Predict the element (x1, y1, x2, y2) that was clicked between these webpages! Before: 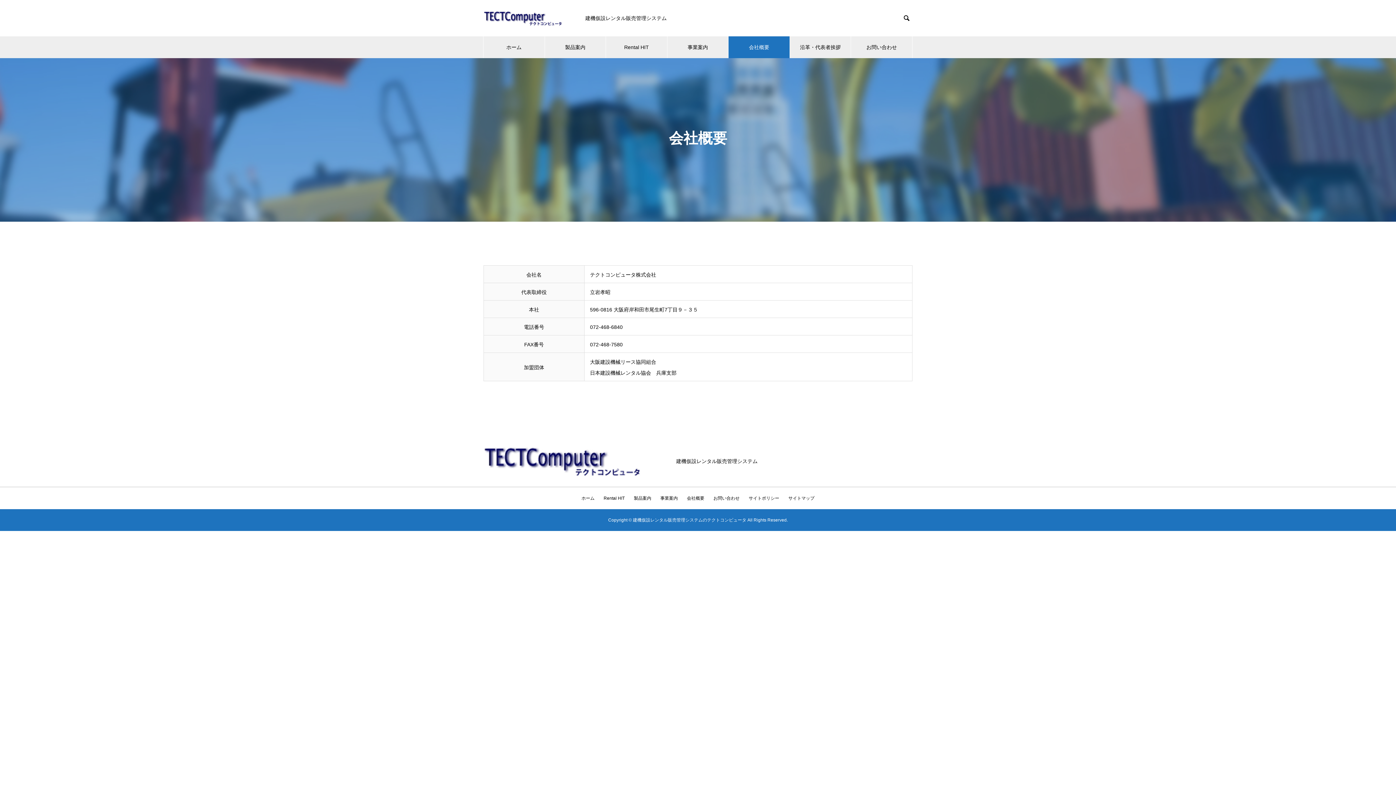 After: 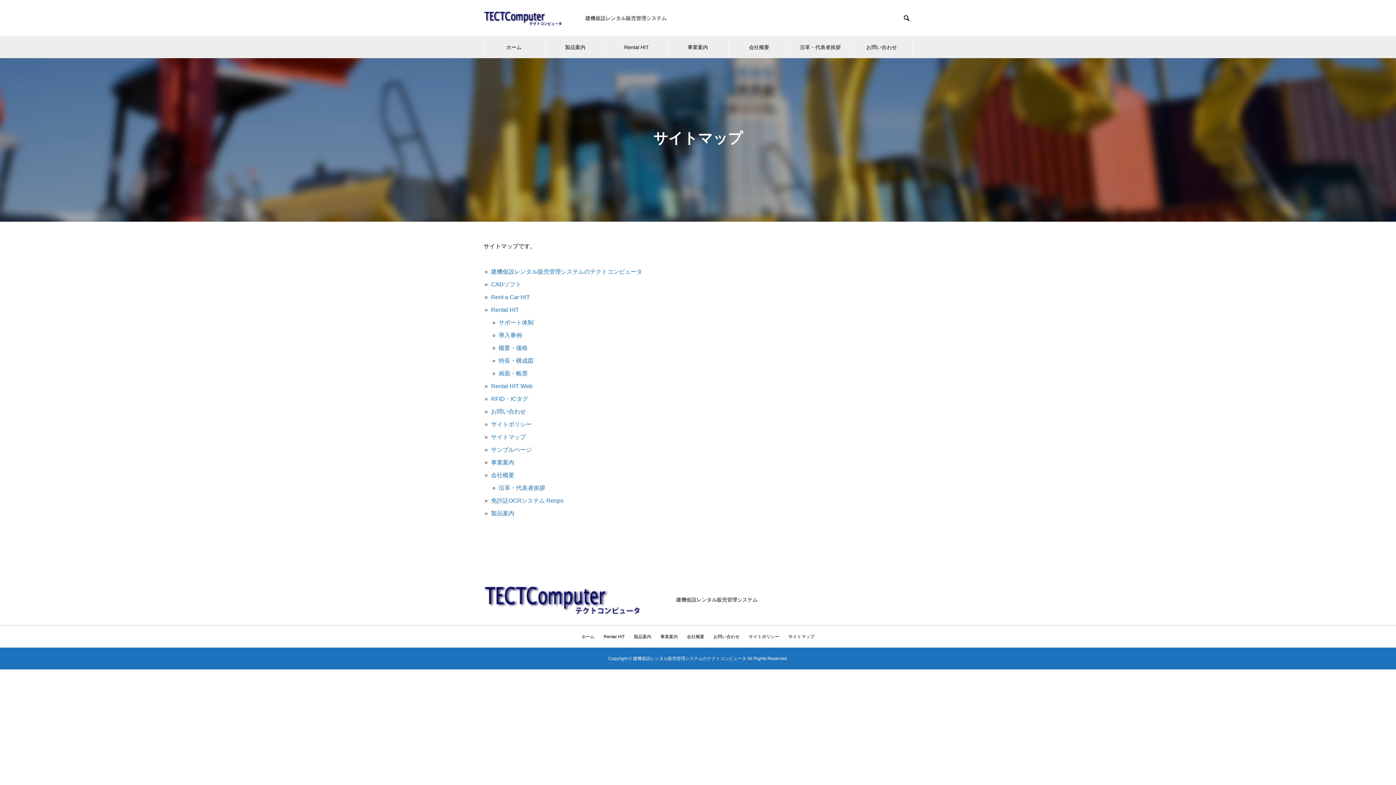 Action: label: サイトマップ bbox: (788, 496, 814, 501)